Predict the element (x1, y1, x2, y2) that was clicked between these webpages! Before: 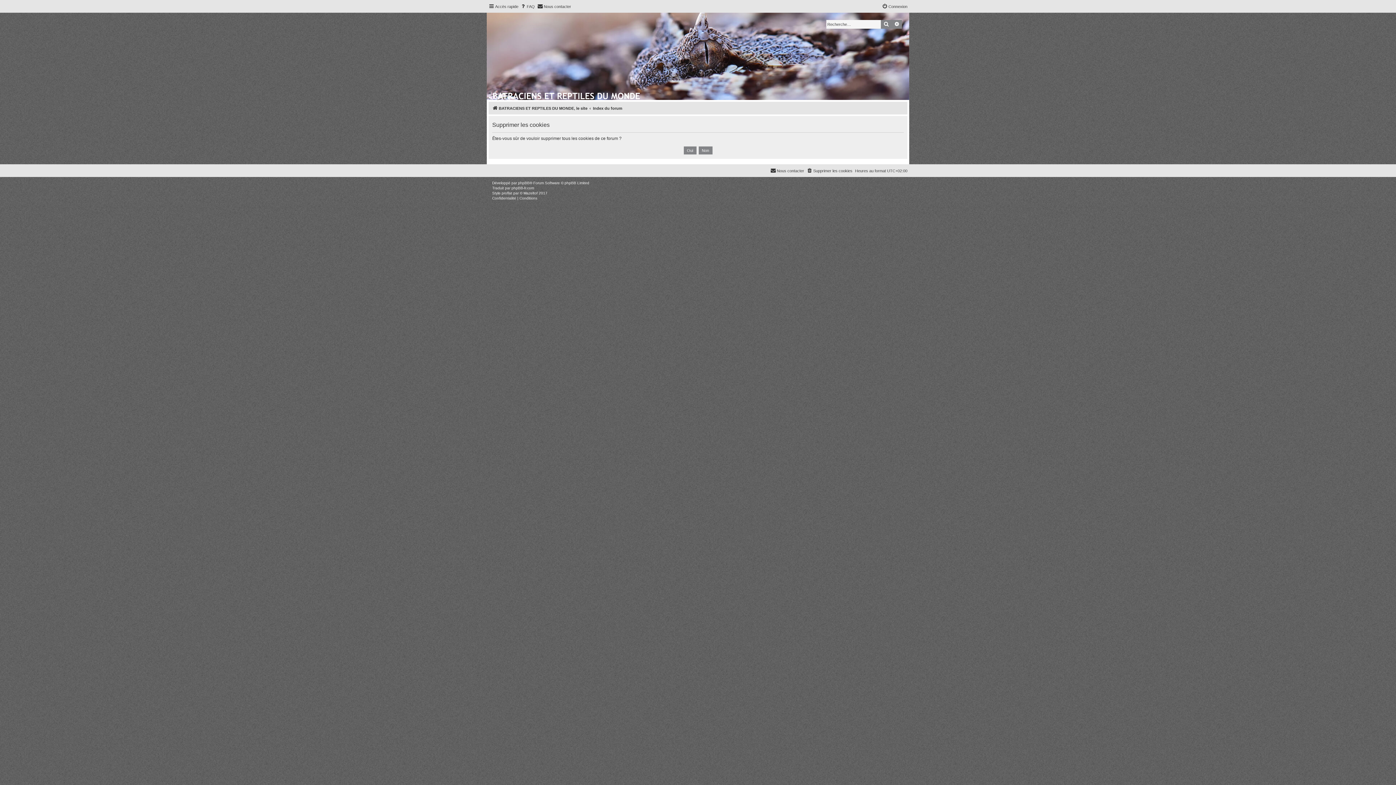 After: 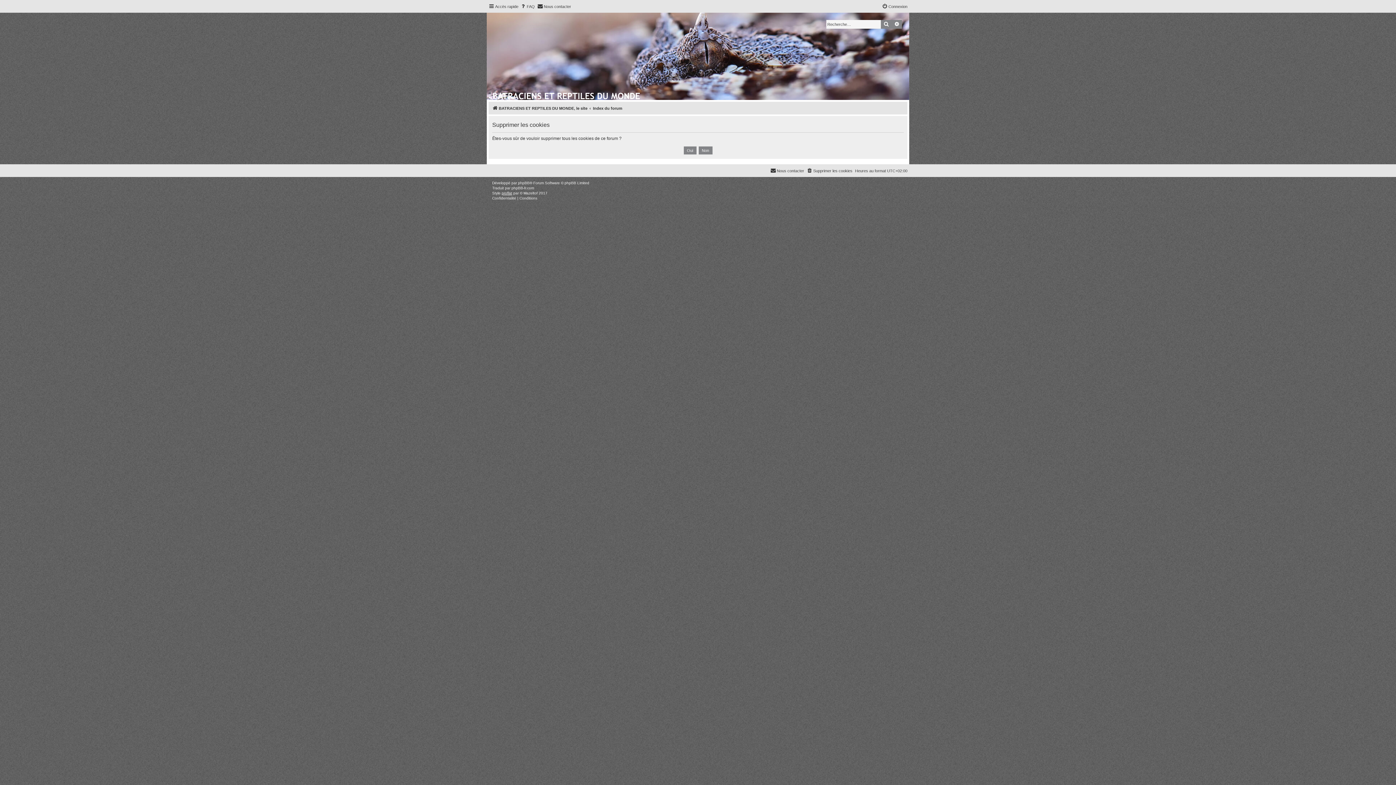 Action: bbox: (501, 190, 512, 196) label: proflat